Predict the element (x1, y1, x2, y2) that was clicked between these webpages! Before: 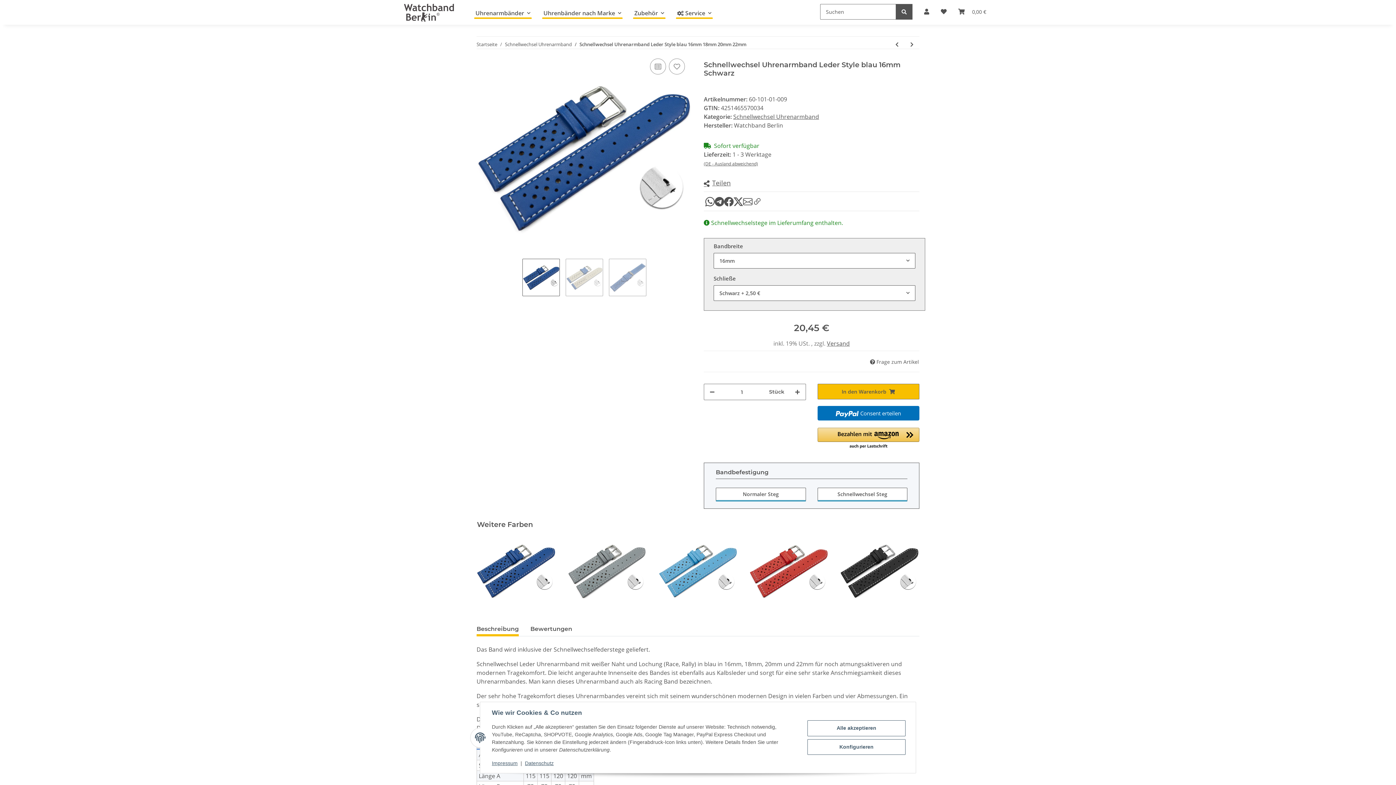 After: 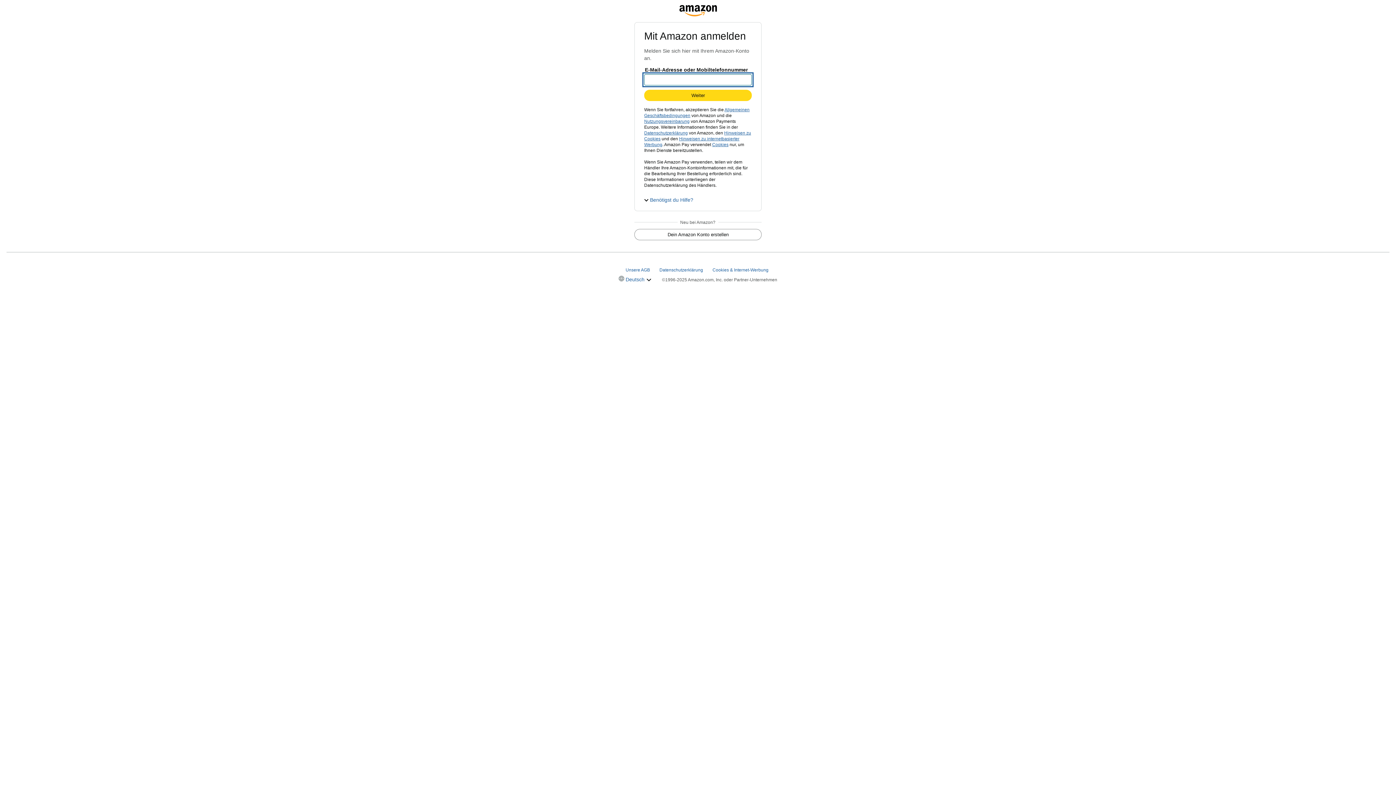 Action: bbox: (817, 428, 919, 449) label: Amazon Pay - Verwenden Sie Ihr Amazon-Konto